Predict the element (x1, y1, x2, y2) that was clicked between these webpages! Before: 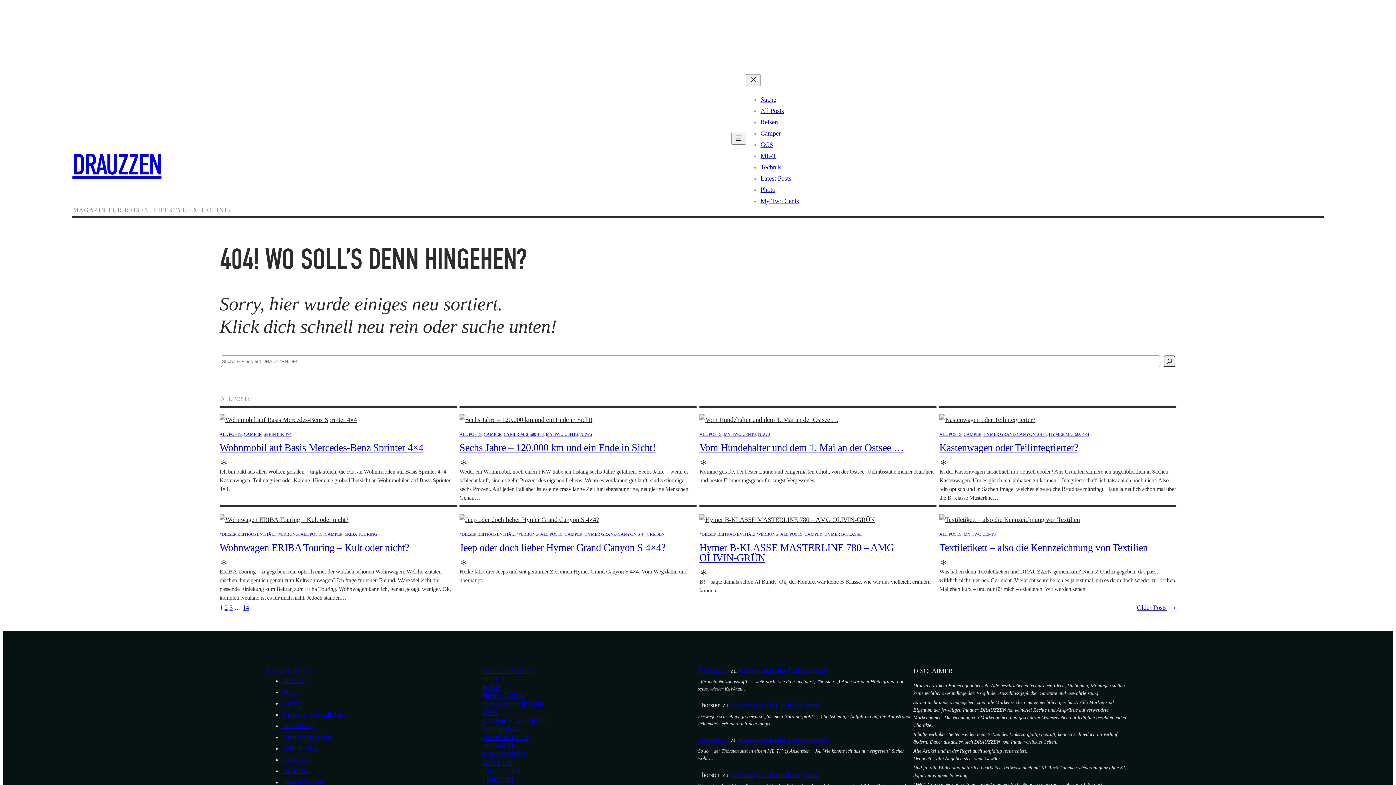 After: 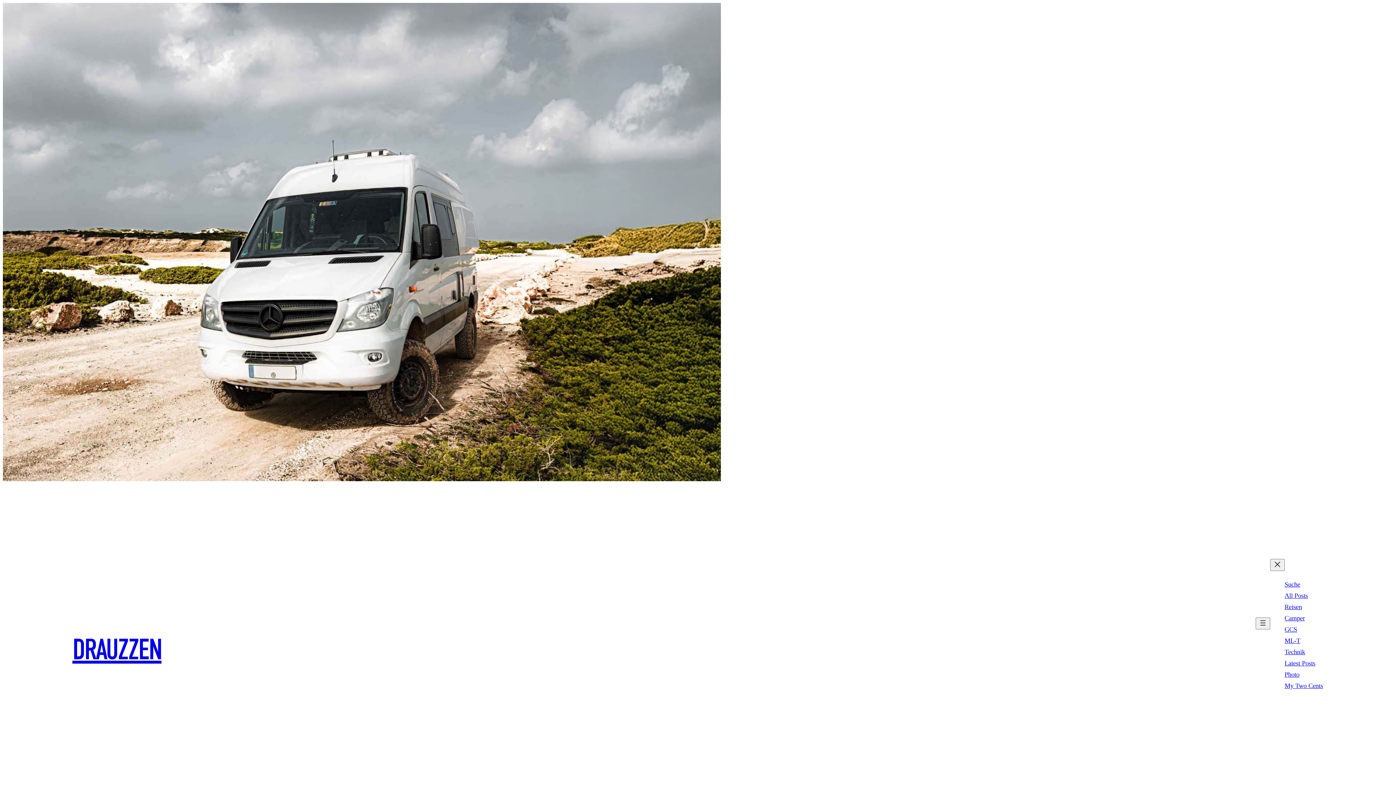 Action: bbox: (219, 414, 456, 425)